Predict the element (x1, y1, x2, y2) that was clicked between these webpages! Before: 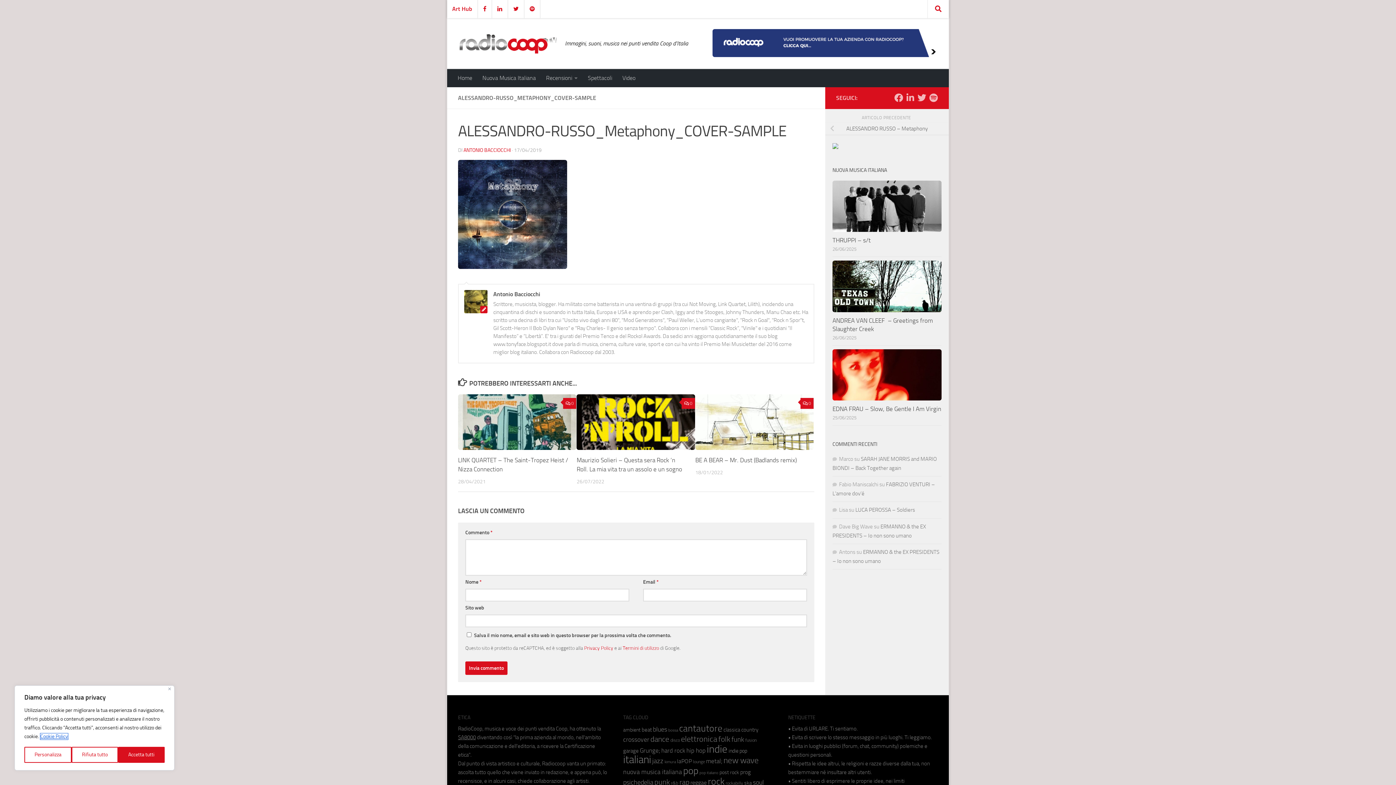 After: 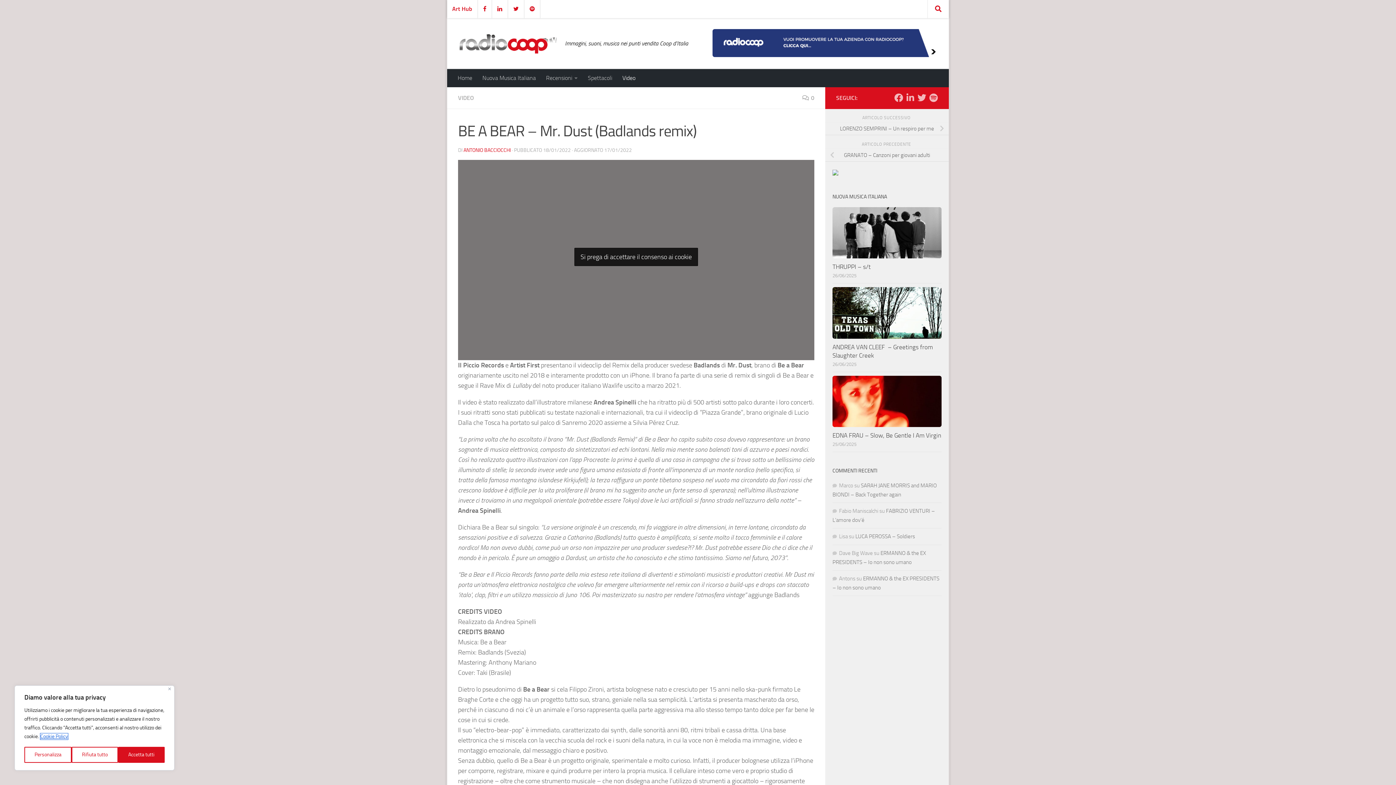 Action: bbox: (695, 394, 813, 450)